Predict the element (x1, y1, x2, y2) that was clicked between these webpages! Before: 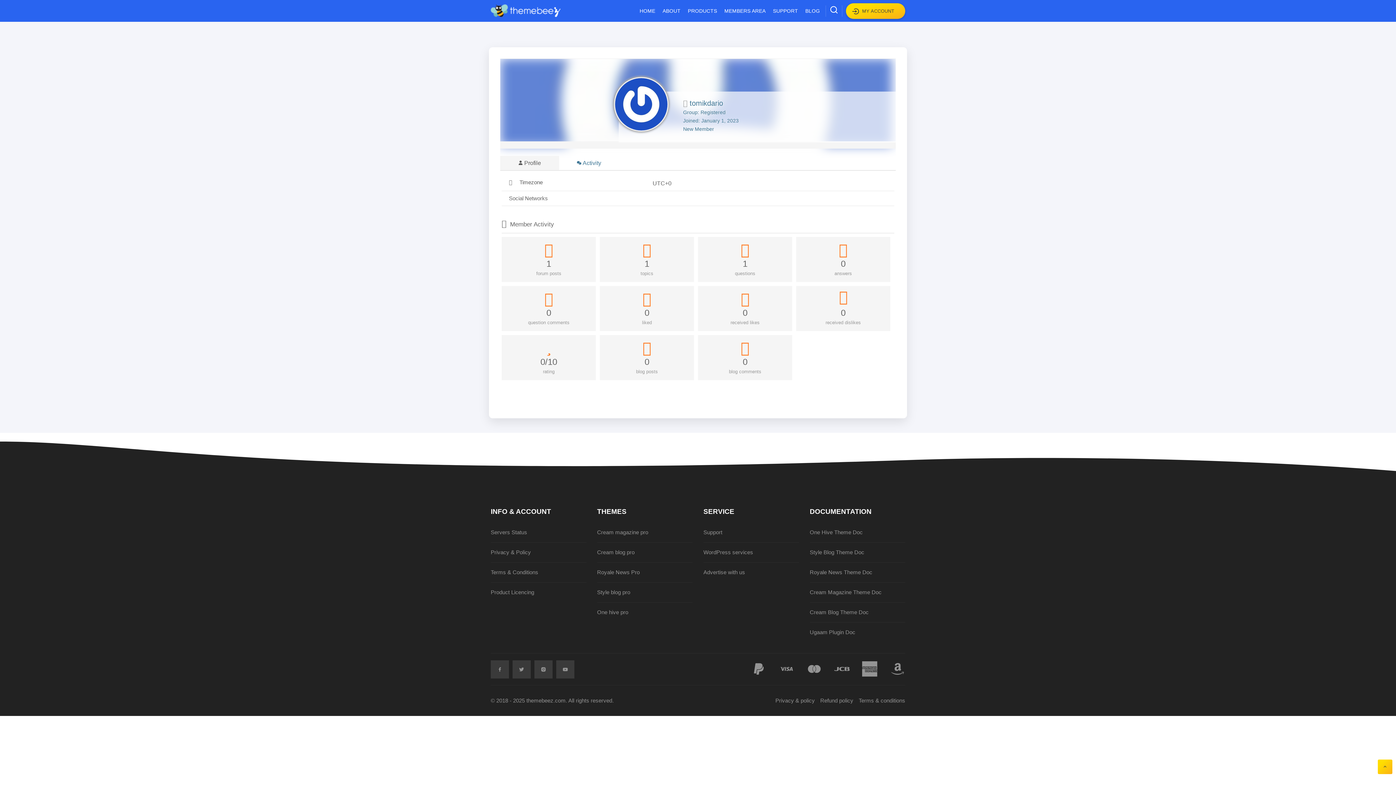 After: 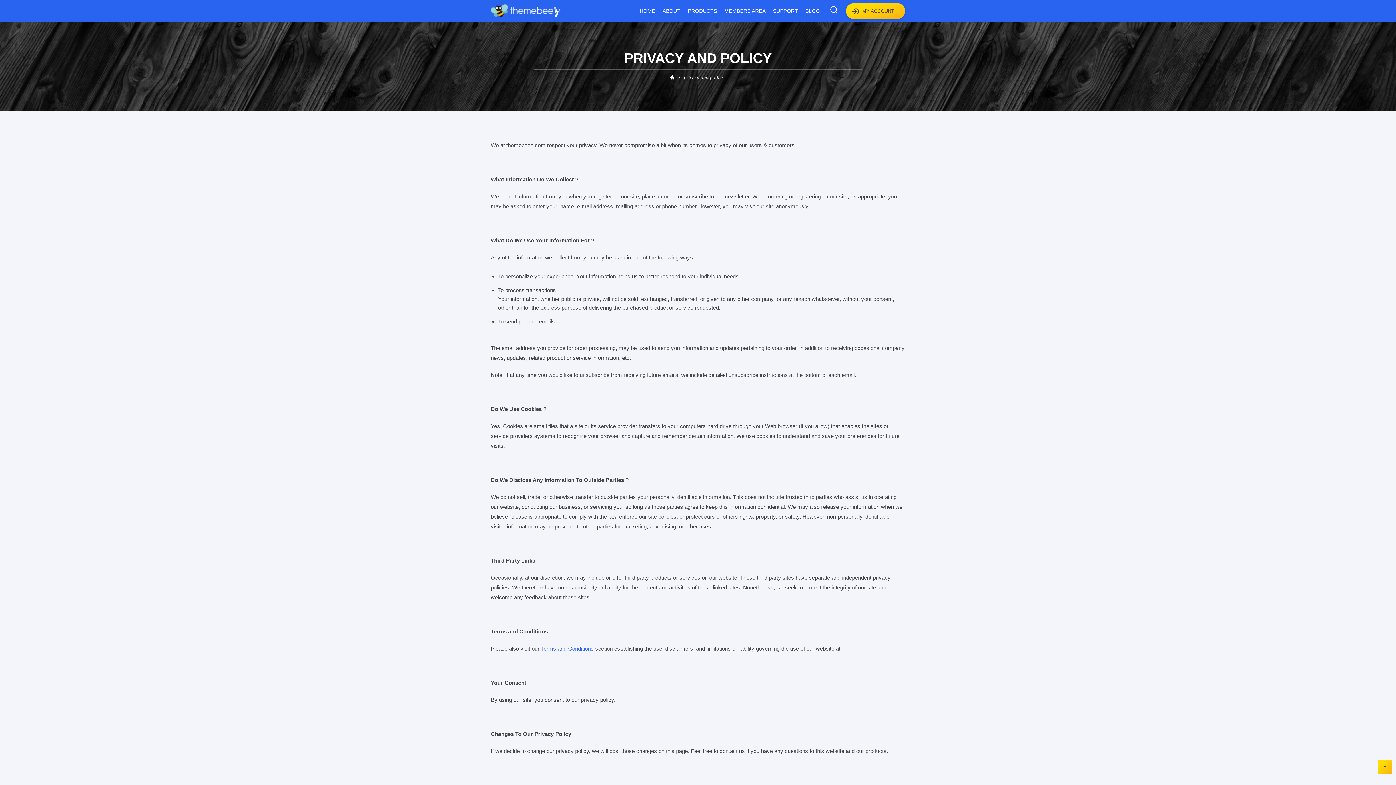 Action: label: Privacy & policy bbox: (775, 697, 815, 704)